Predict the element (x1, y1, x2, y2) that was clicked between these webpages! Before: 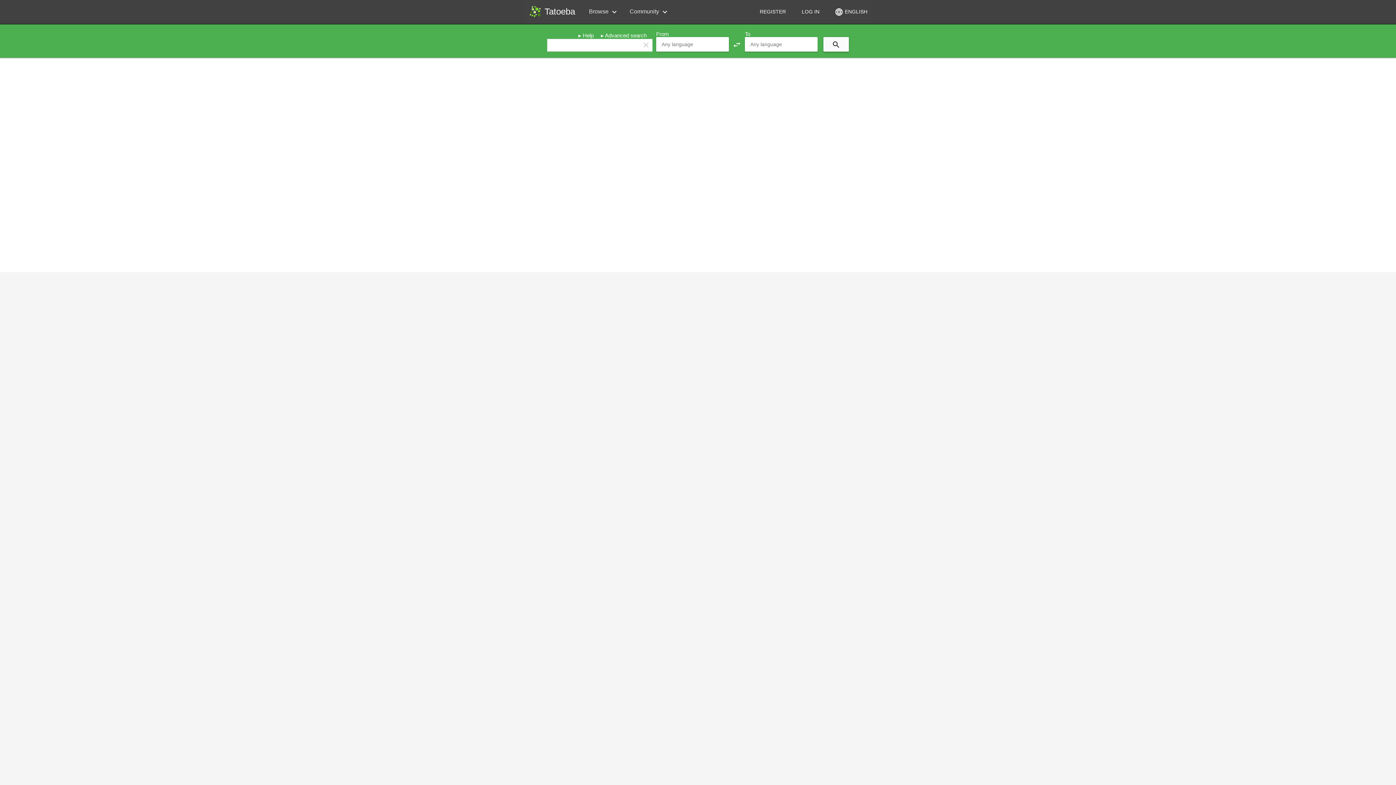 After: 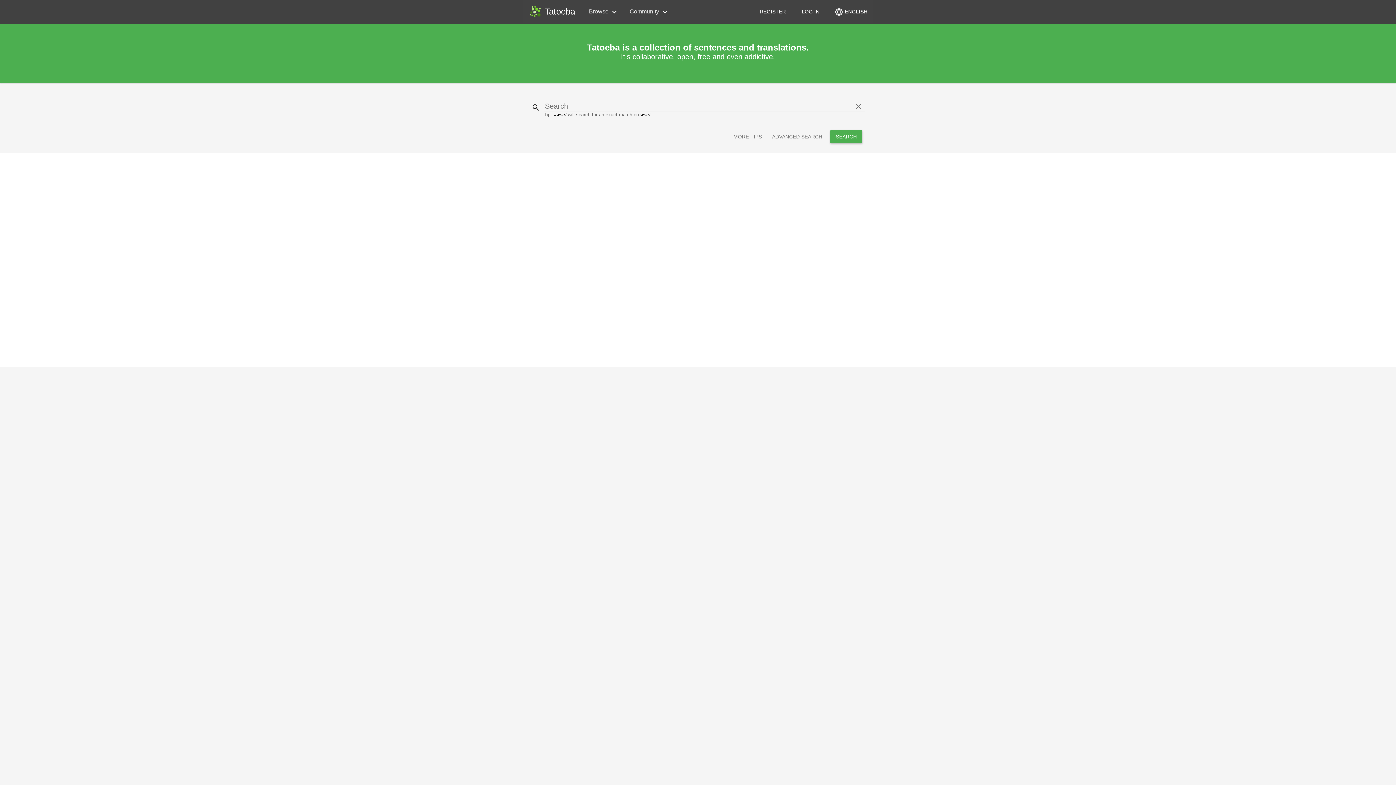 Action: bbox: (526, 2, 581, 20) label: Tatoeba